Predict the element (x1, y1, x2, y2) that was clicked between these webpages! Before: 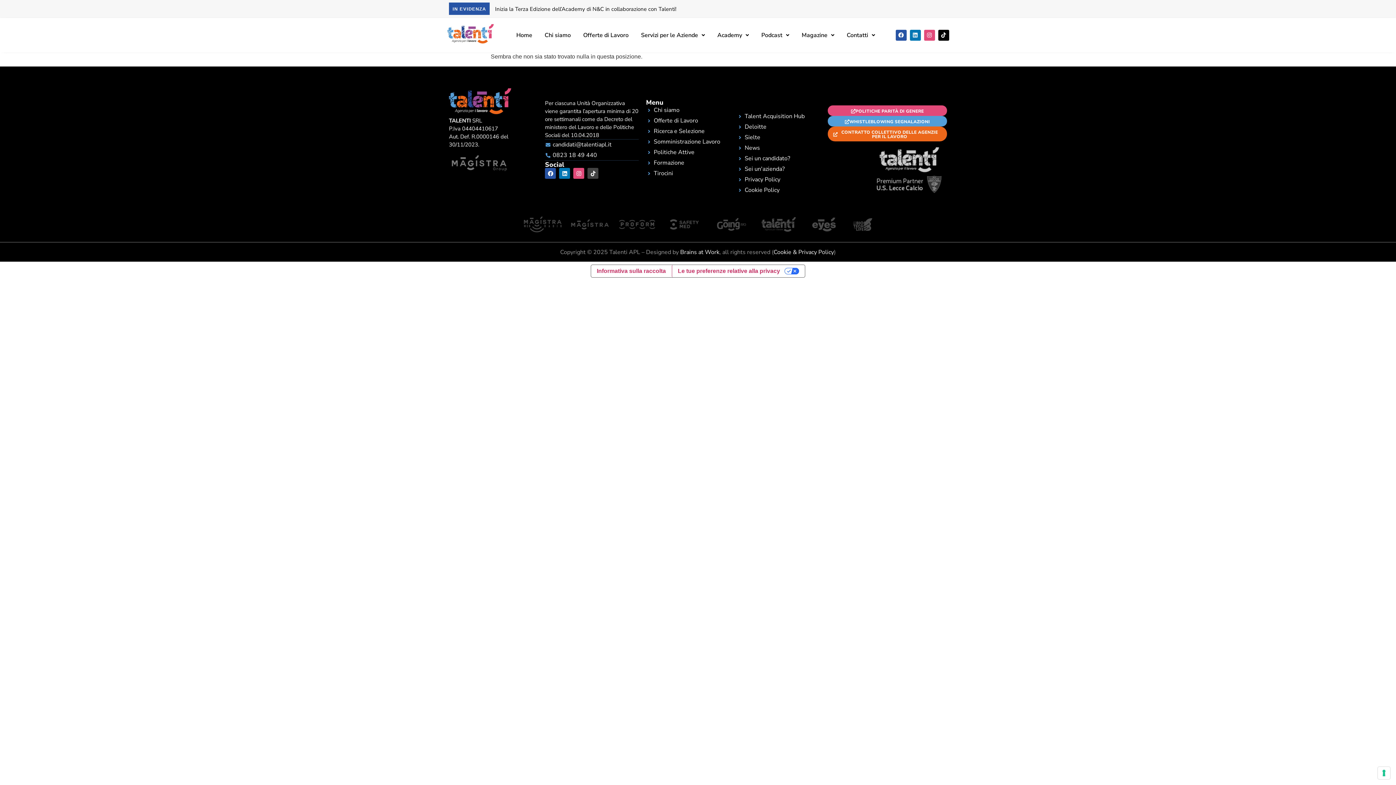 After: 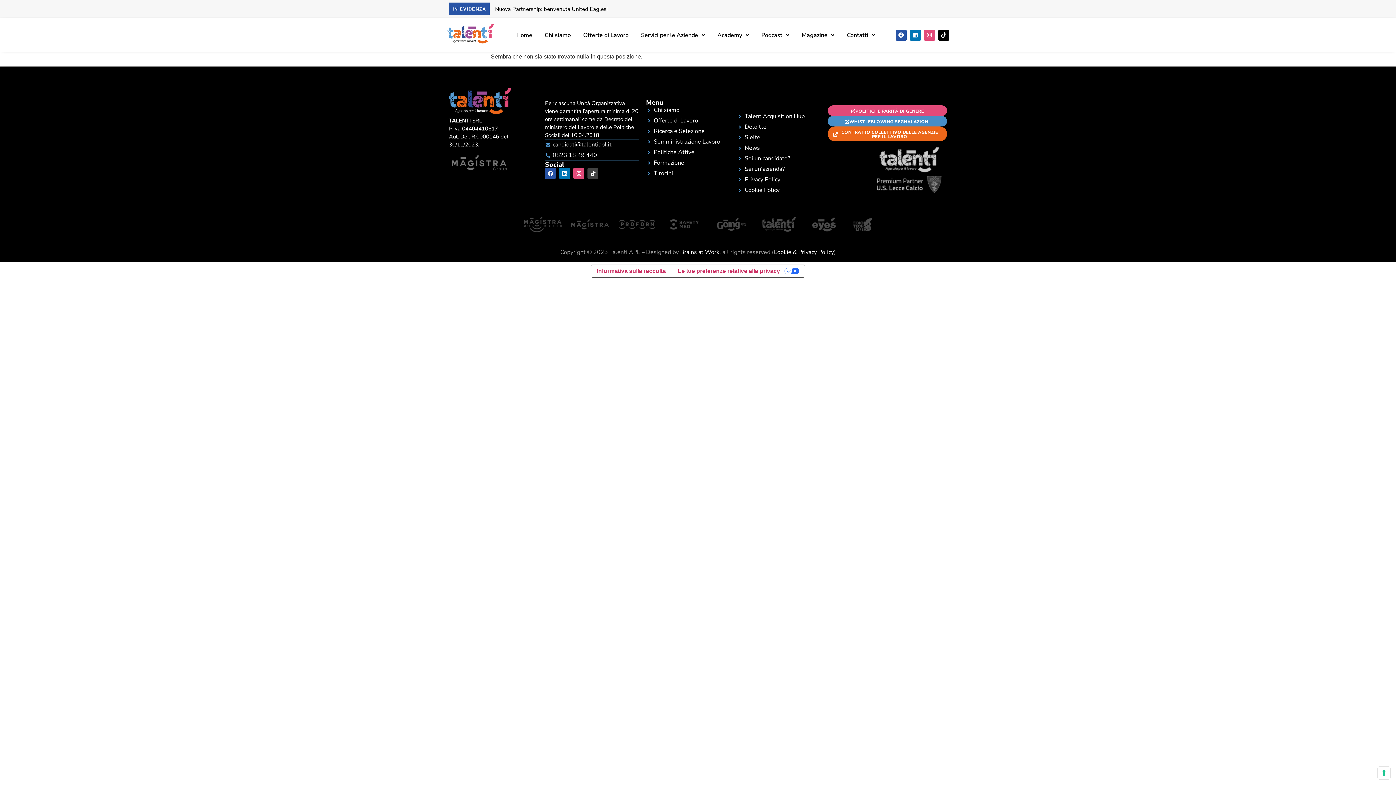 Action: label: WHISTLEBLOWING SEGNALAZIONI bbox: (828, 115, 947, 126)